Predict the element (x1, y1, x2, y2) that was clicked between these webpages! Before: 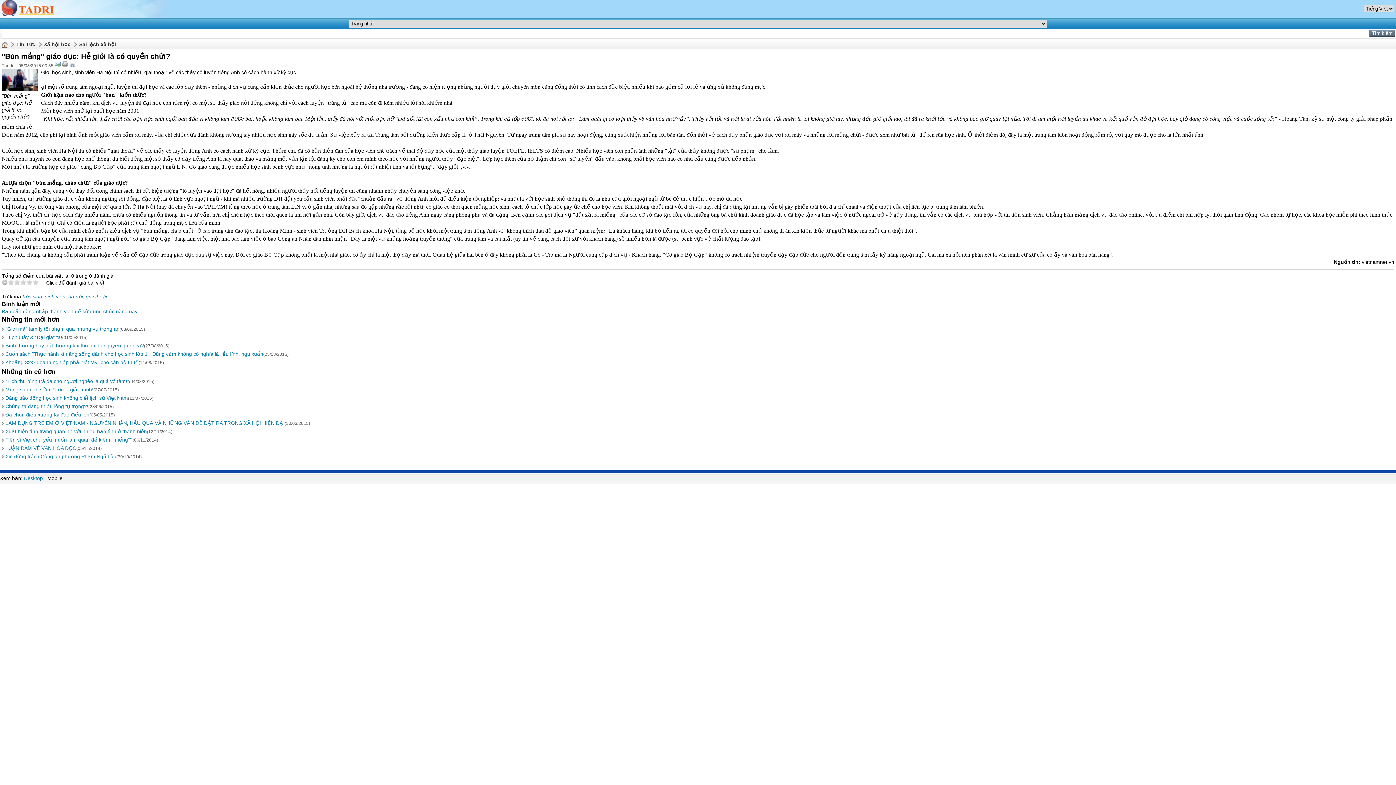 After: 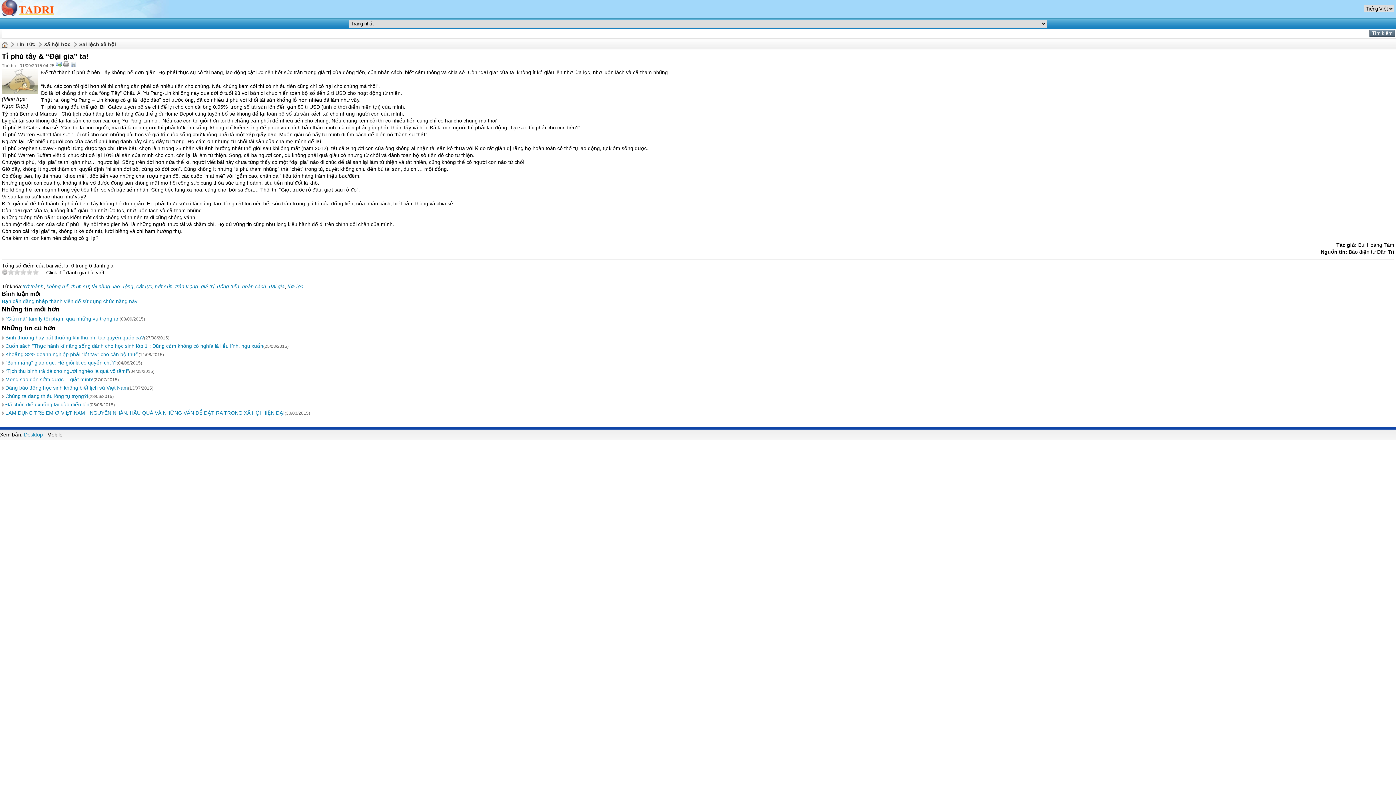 Action: bbox: (5, 334, 62, 340) label: Tỉ phú tây & “Đại gia” ta!